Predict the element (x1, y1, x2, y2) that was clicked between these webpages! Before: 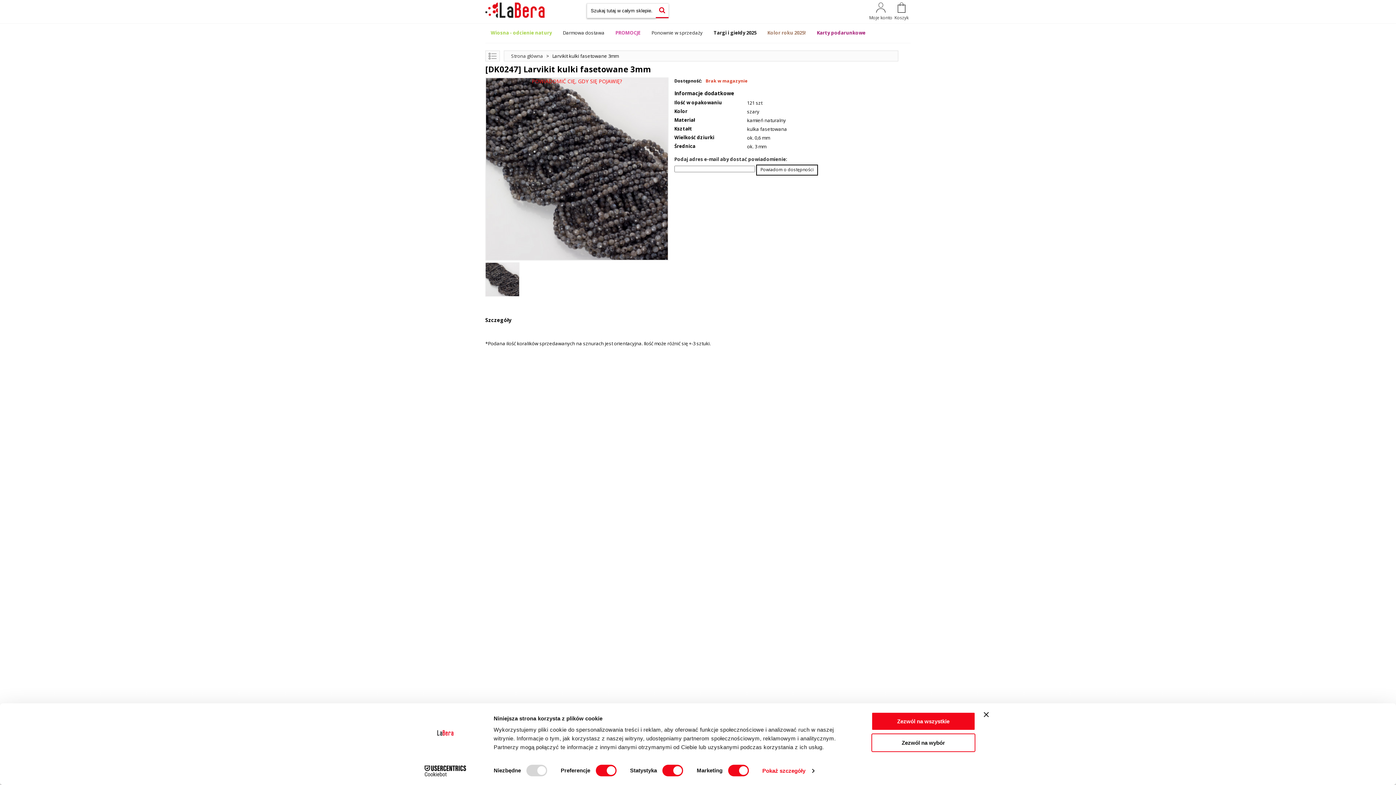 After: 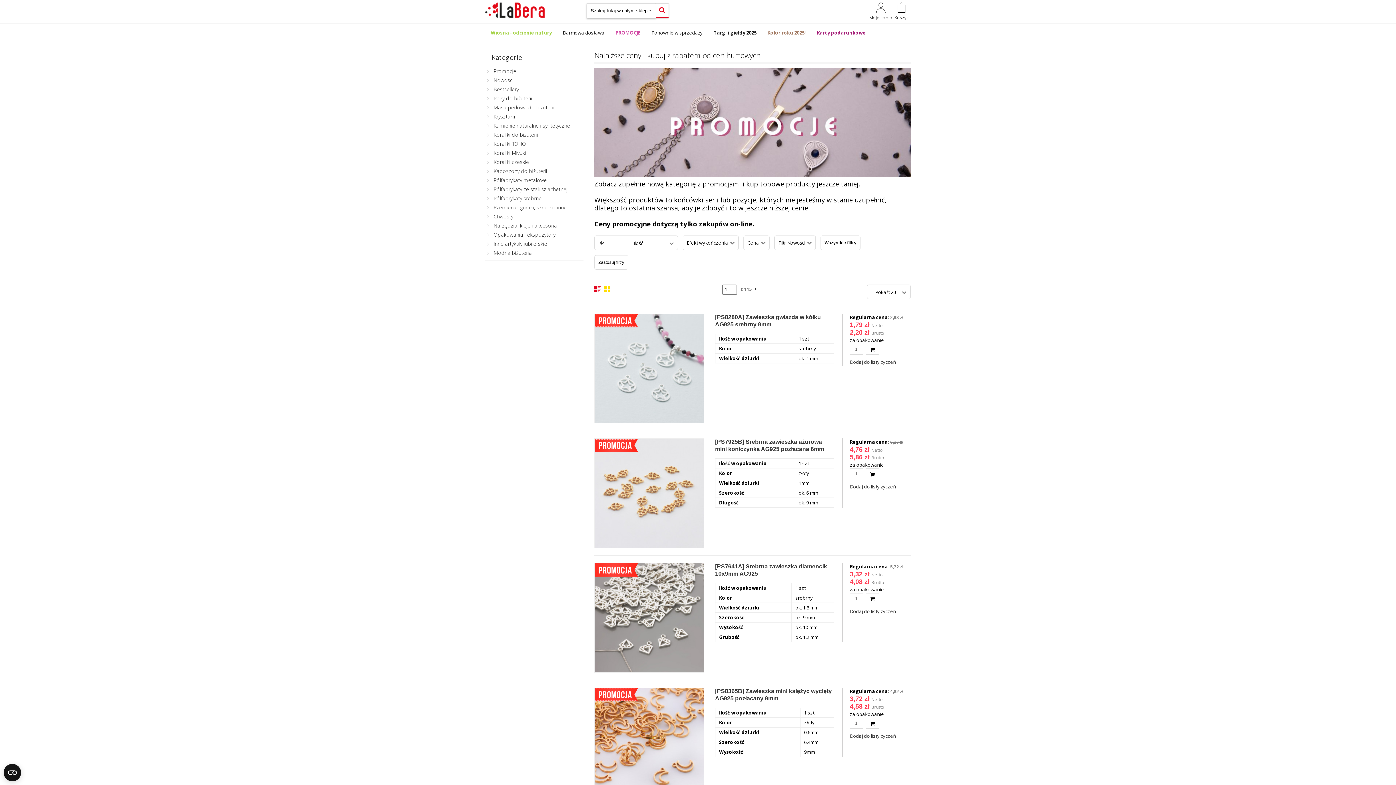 Action: label: PROMOCJE bbox: (610, 23, 646, 41)